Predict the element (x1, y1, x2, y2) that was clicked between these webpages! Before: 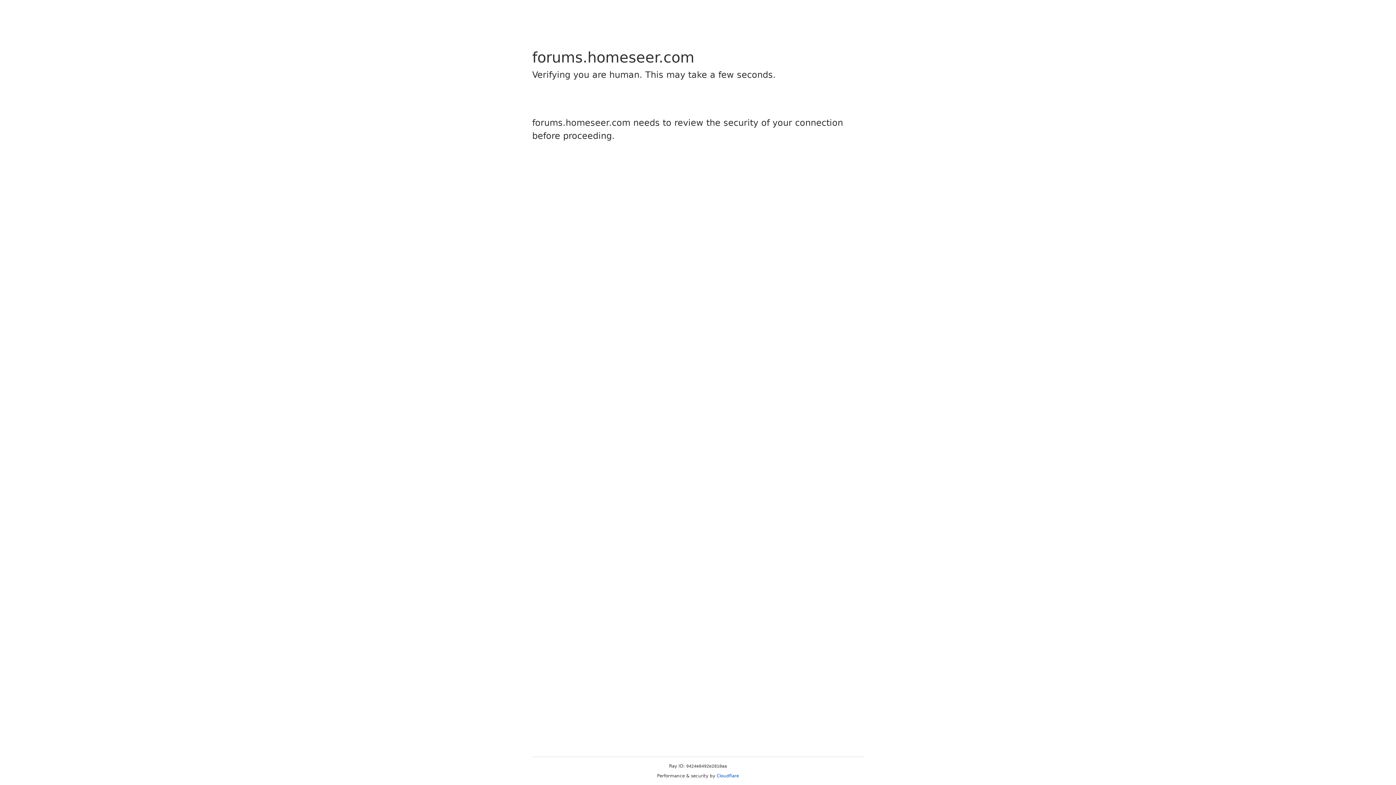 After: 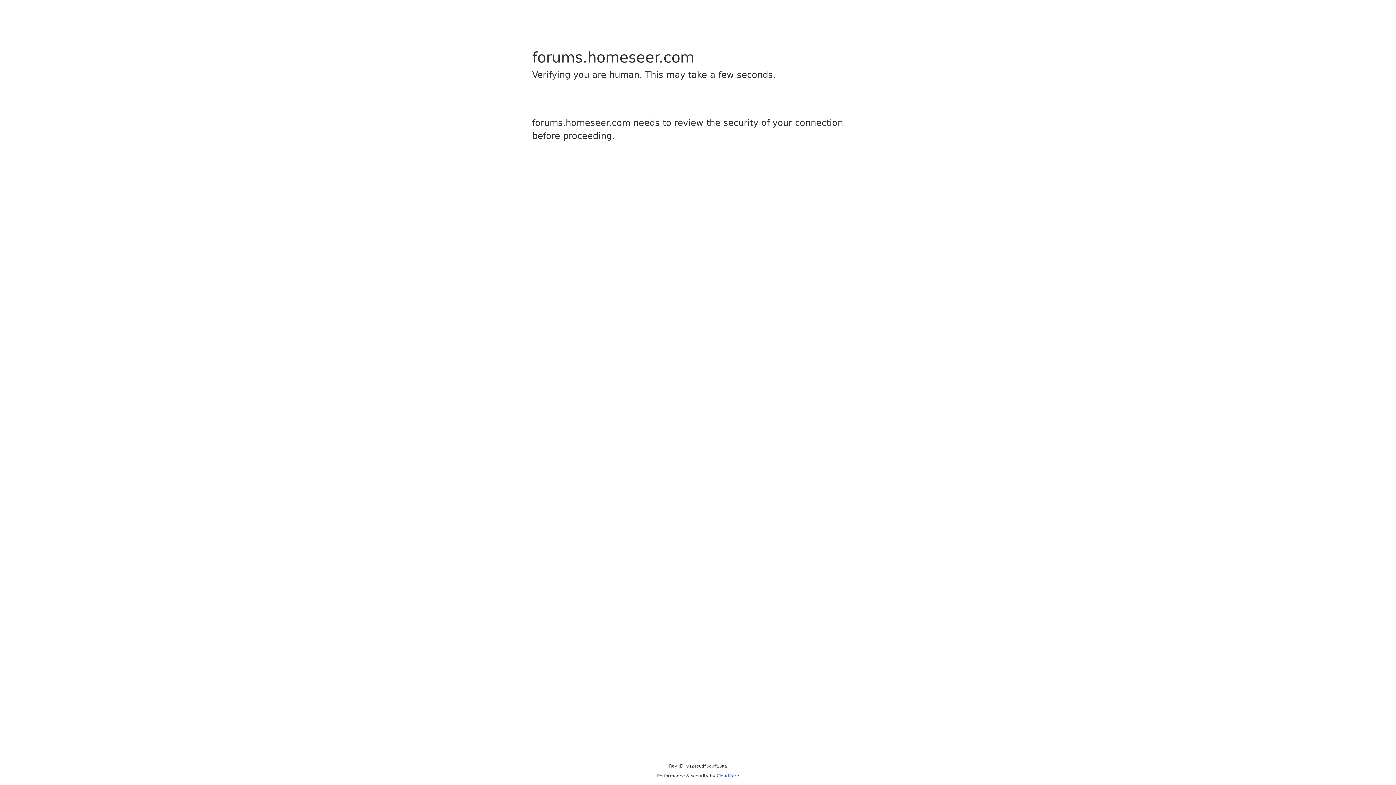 Action: bbox: (716, 773, 739, 778) label: Cloudflare